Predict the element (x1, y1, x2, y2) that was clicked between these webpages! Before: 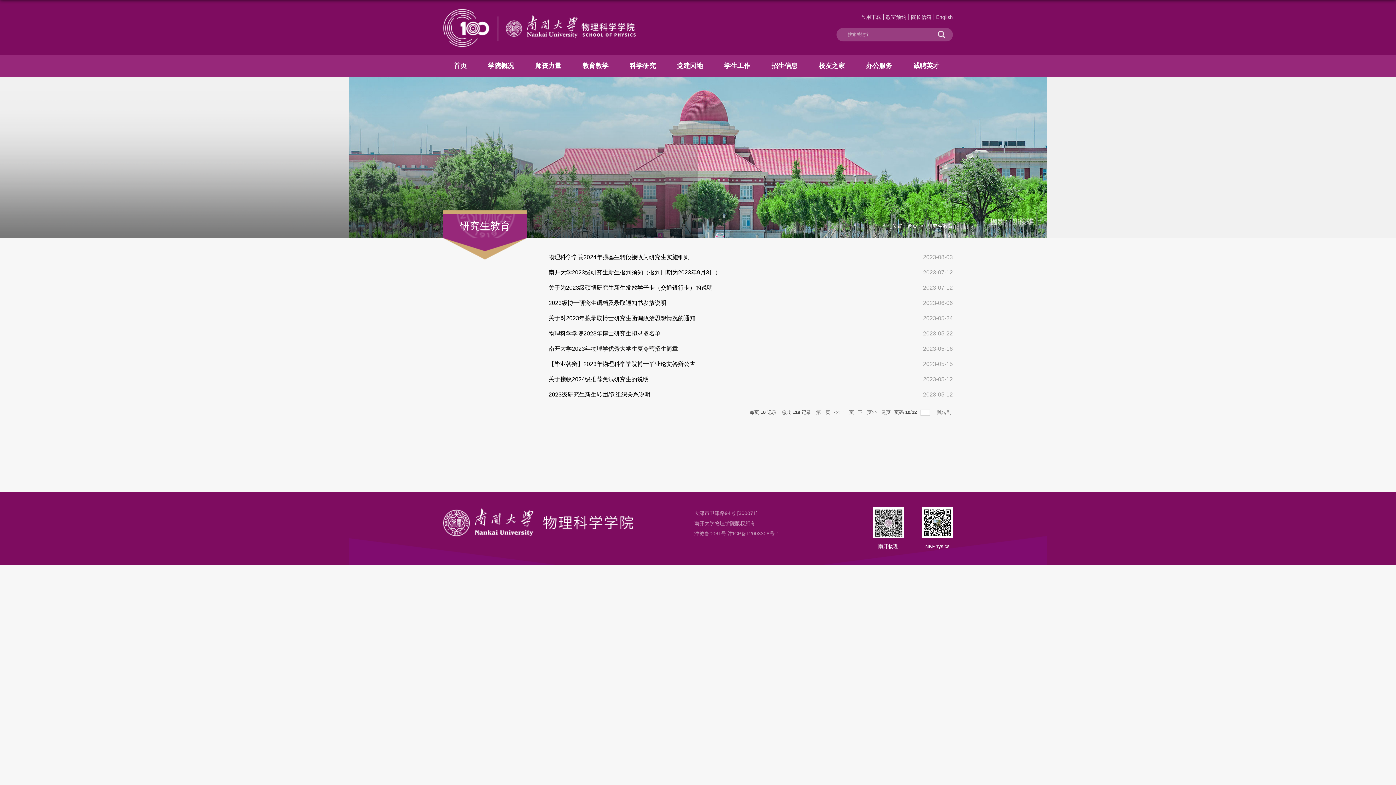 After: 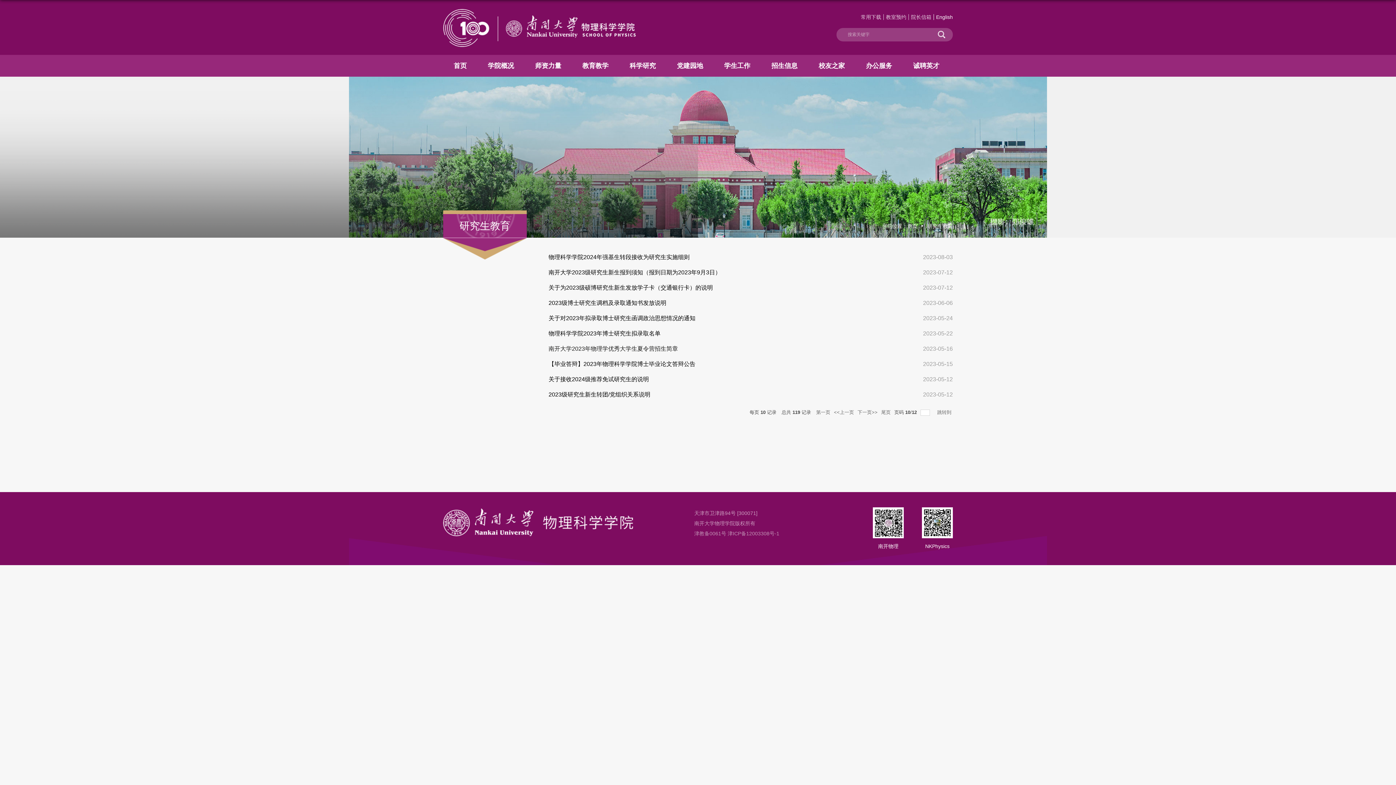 Action: bbox: (933, 14, 953, 20) label: English